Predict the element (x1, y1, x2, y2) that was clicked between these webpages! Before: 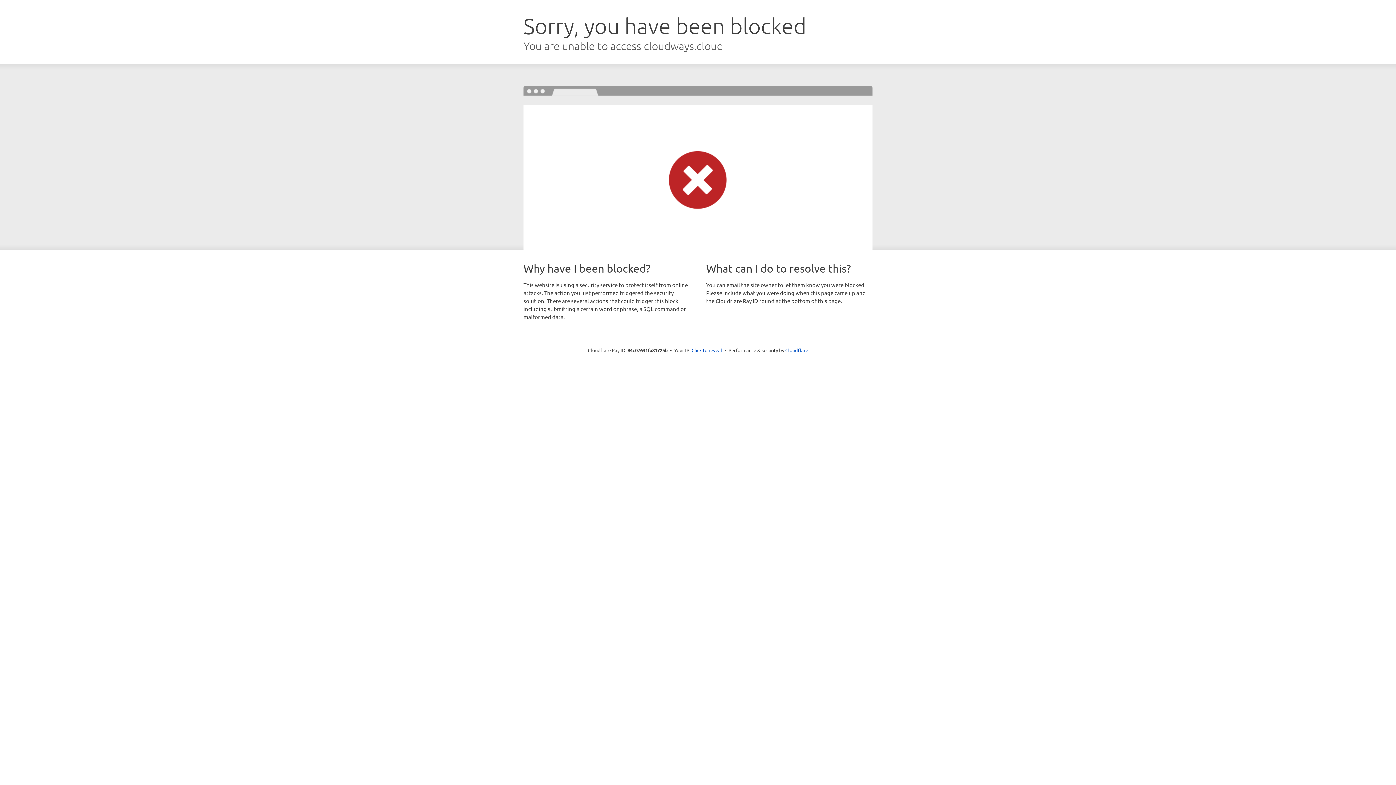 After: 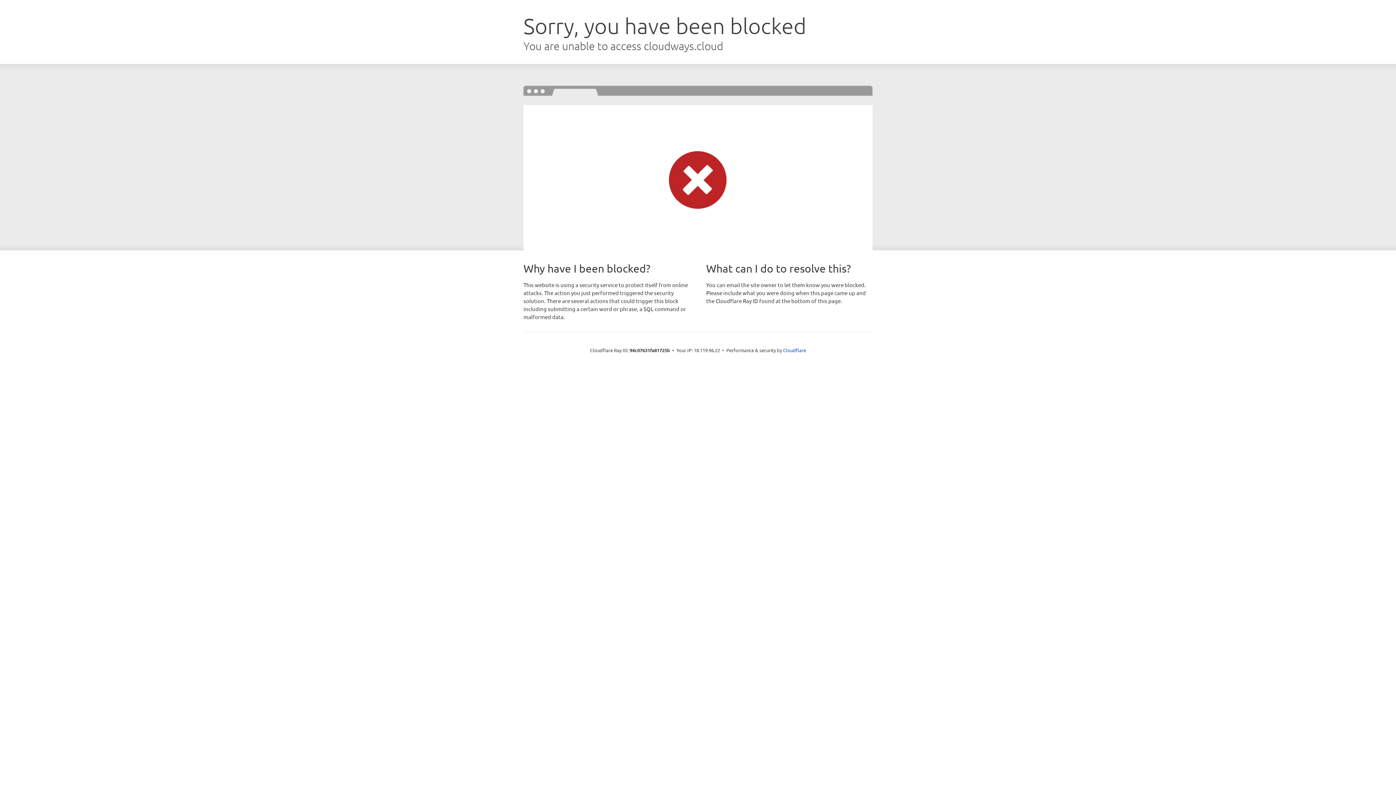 Action: label: Click to reveal bbox: (691, 346, 722, 353)